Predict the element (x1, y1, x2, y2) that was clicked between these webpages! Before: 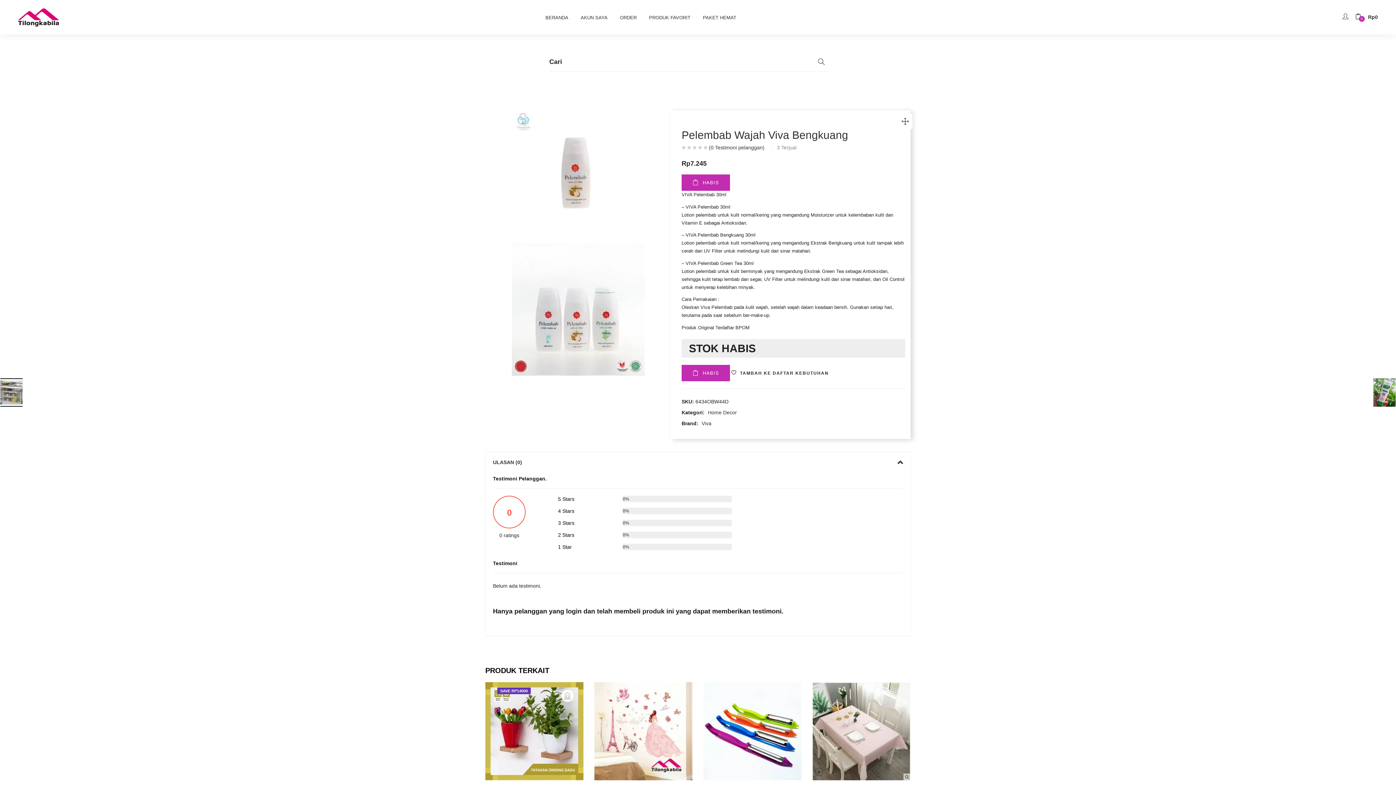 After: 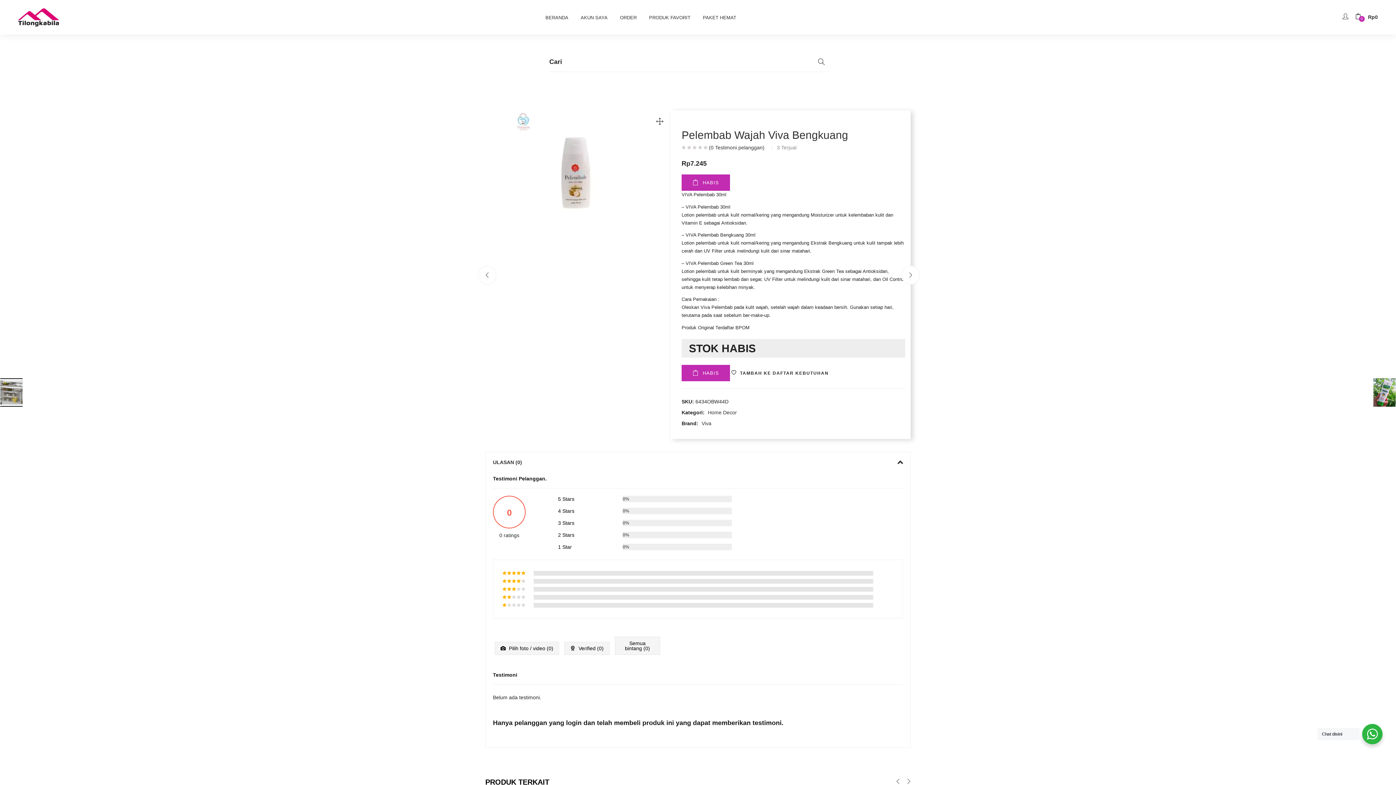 Action: bbox: (729, 369, 828, 376) label:  TAMBAH KE DAFTAR KEBUTUHAN